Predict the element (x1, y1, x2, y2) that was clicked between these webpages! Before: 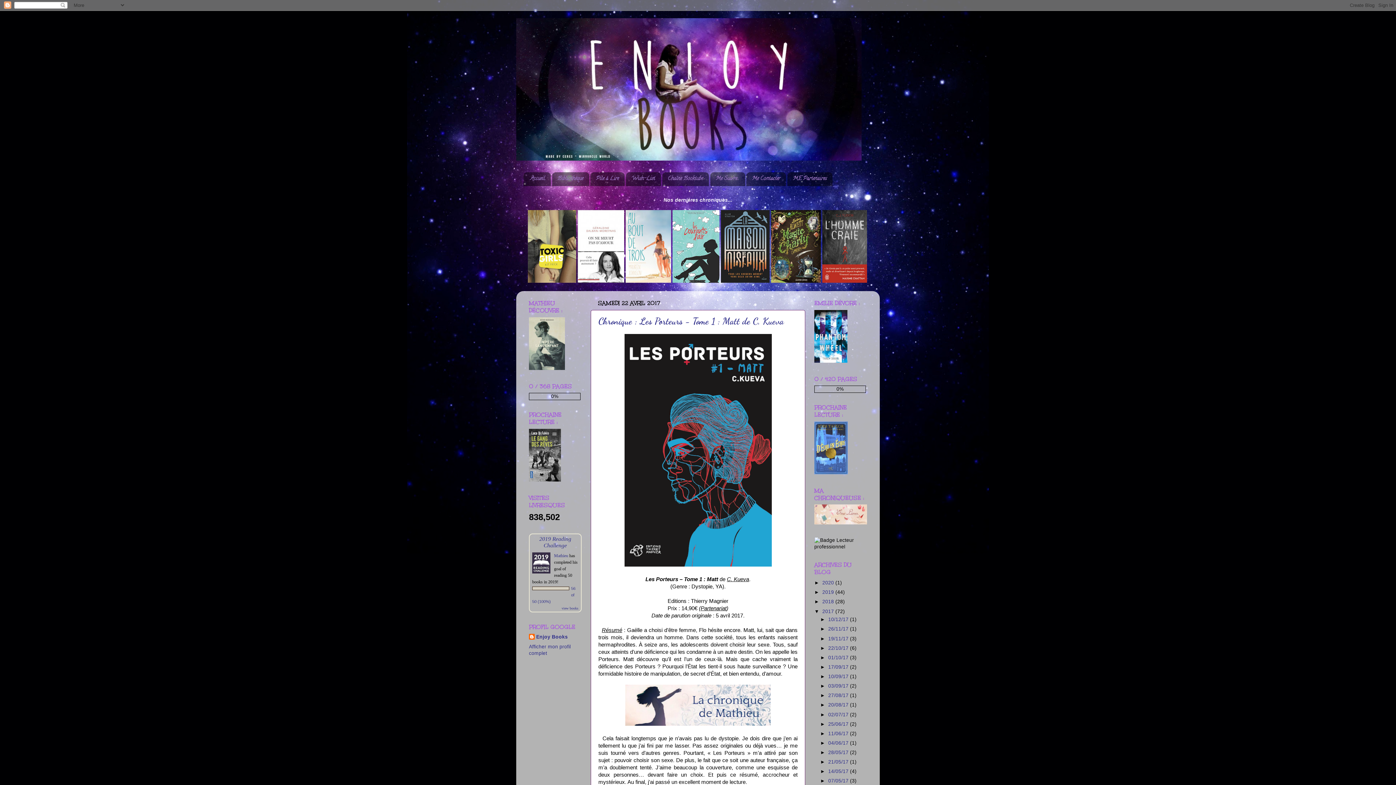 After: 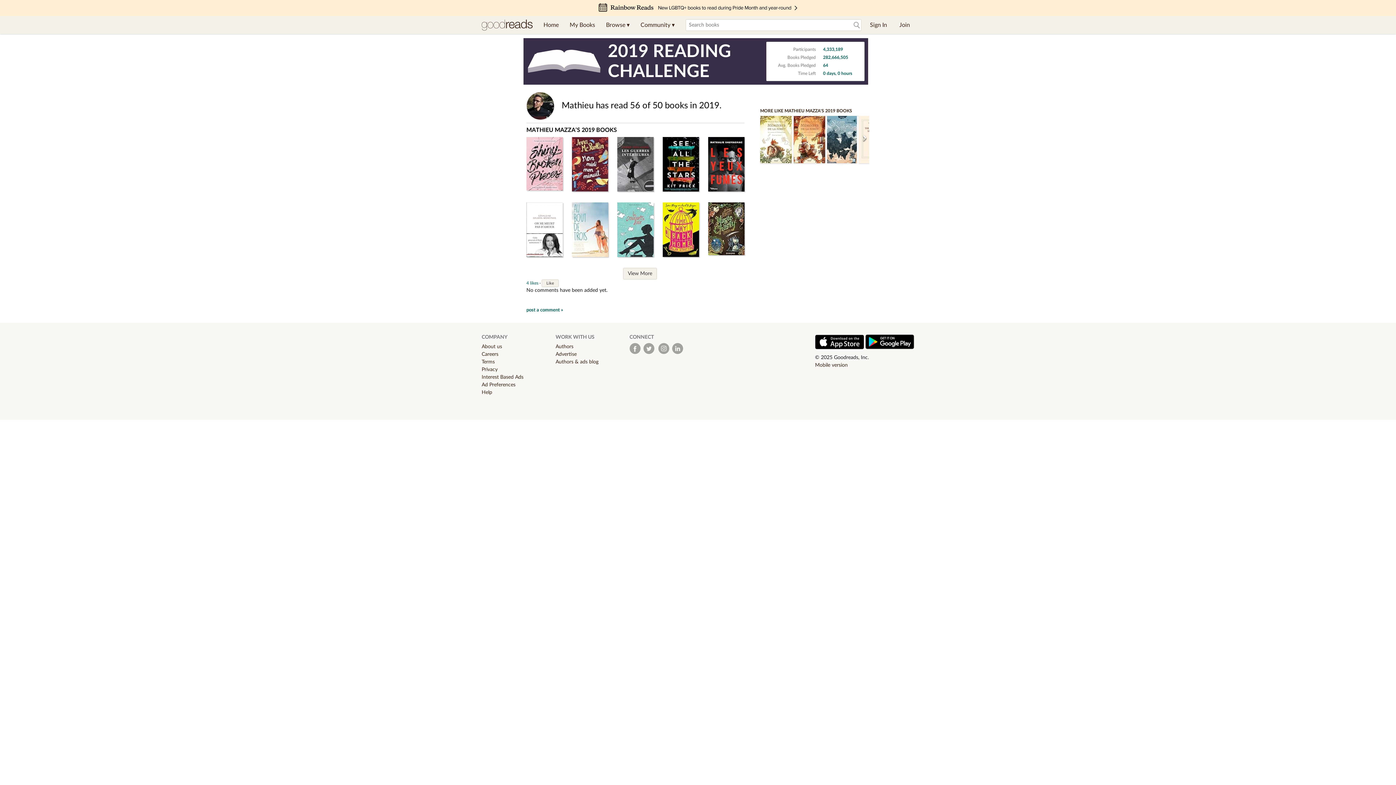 Action: bbox: (561, 606, 578, 610) label: view books